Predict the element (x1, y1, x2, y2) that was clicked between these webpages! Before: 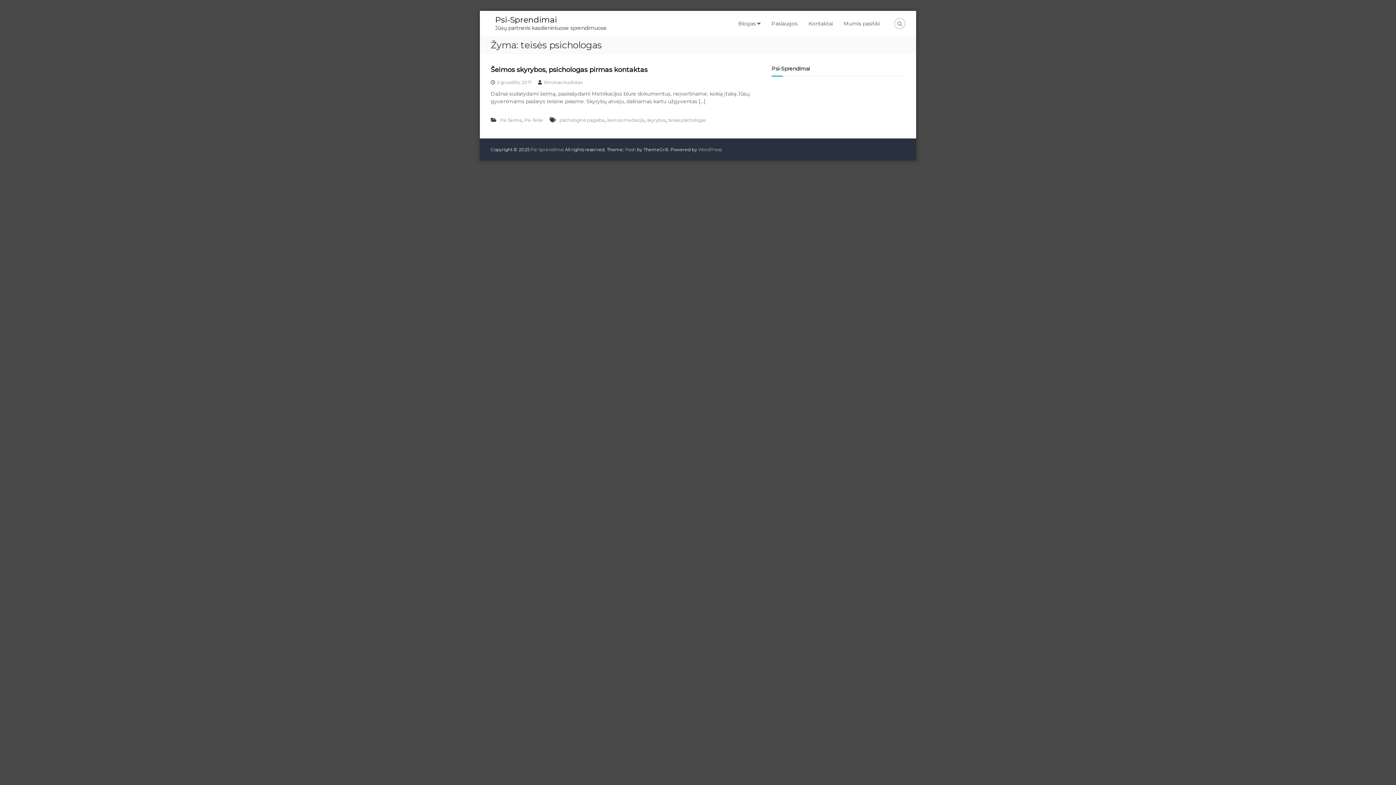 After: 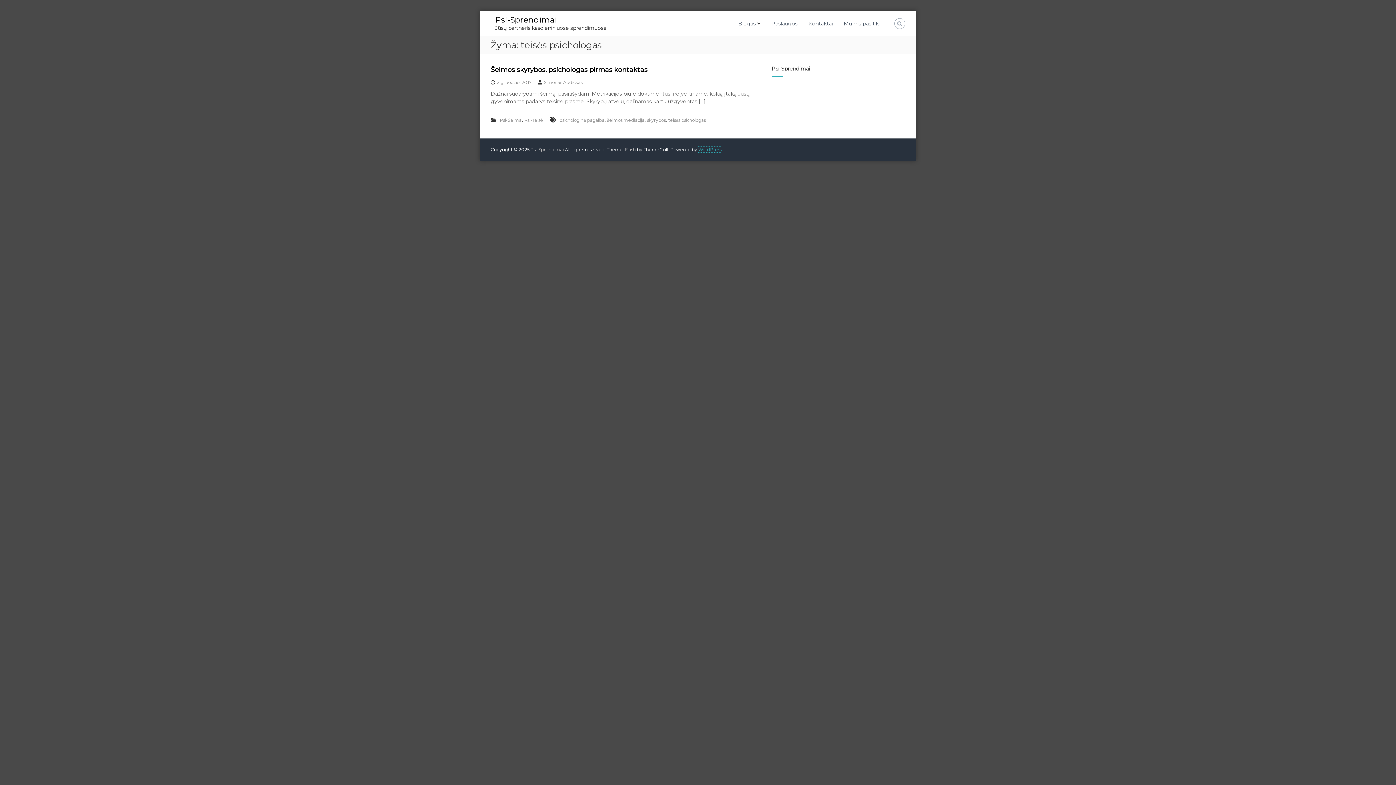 Action: bbox: (698, 146, 721, 152) label: WordPress